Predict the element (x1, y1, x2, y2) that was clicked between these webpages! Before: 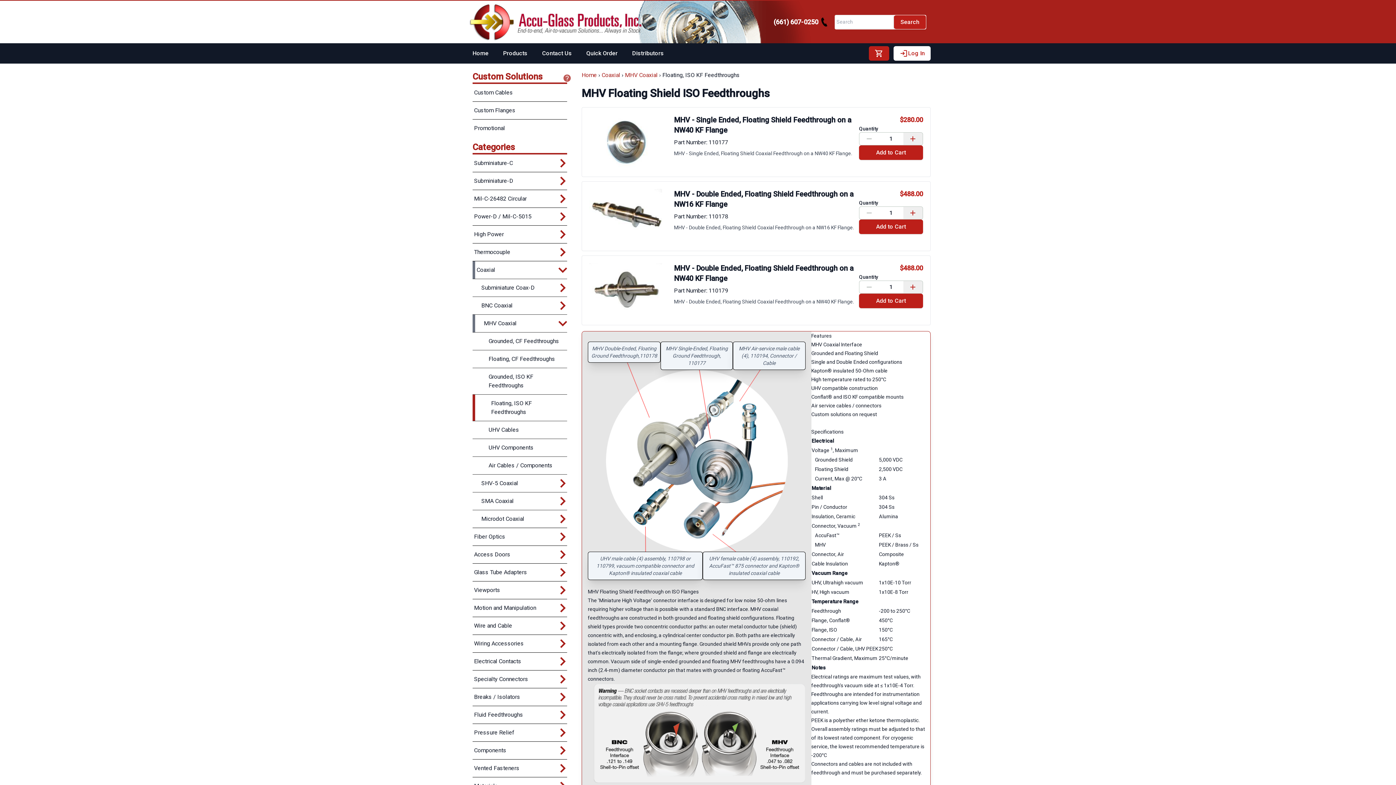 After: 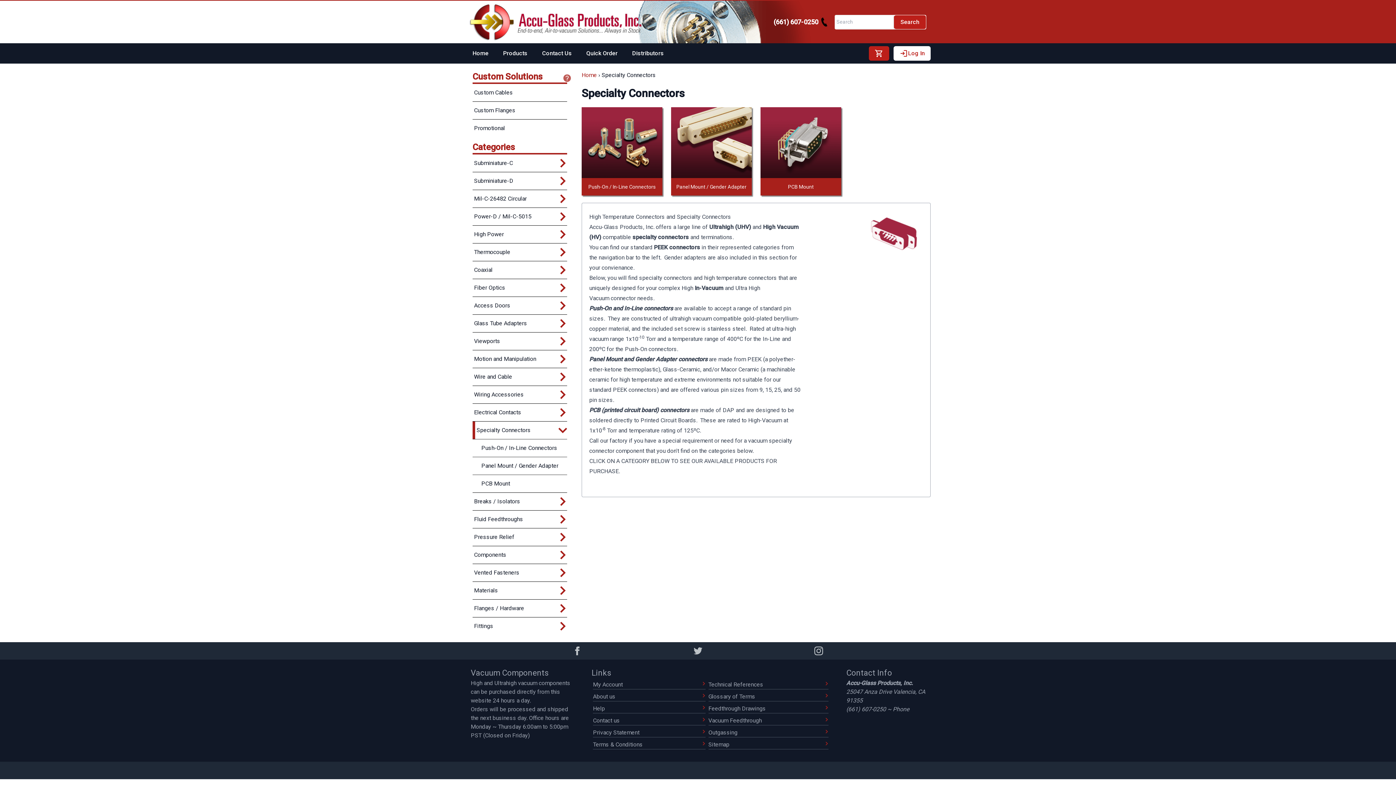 Action: label: Specialty Connectors bbox: (472, 670, 528, 688)